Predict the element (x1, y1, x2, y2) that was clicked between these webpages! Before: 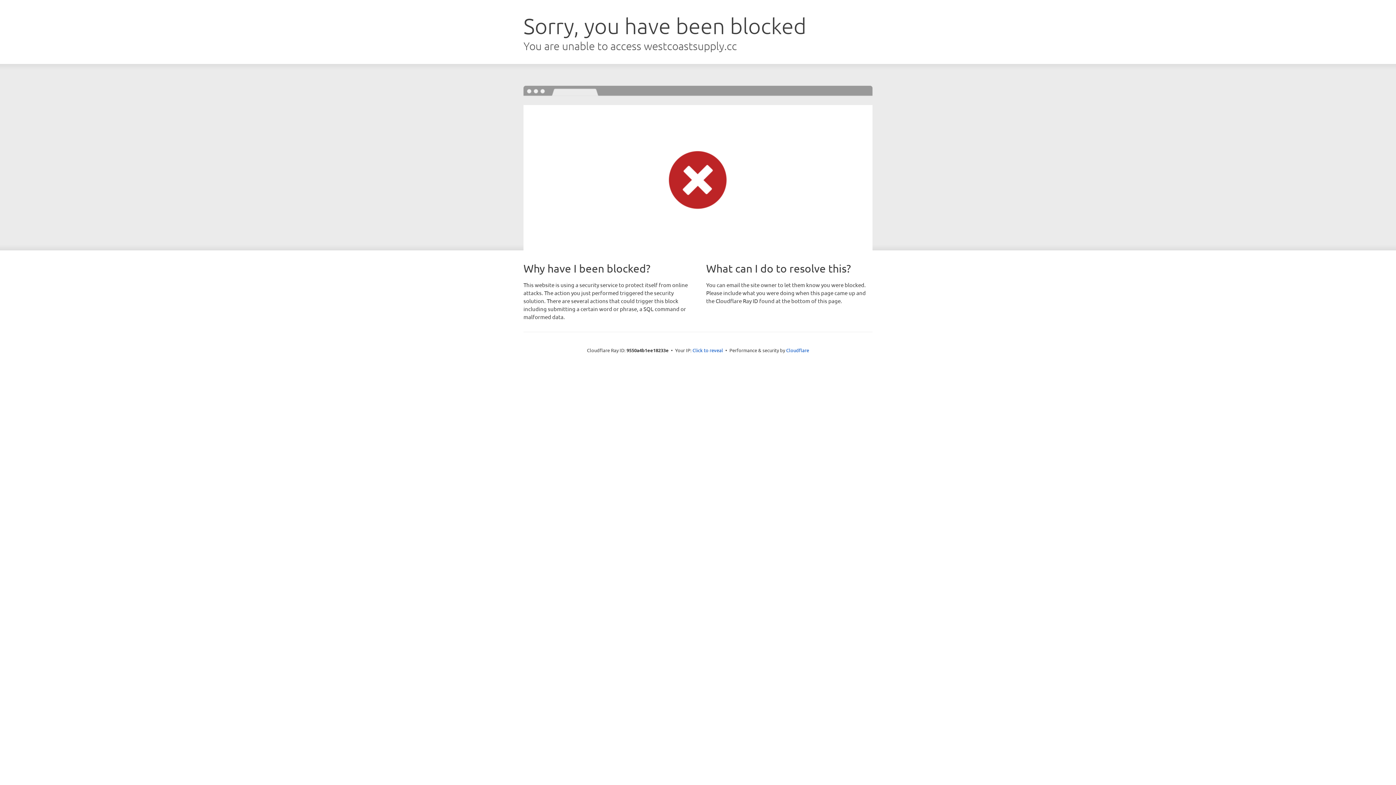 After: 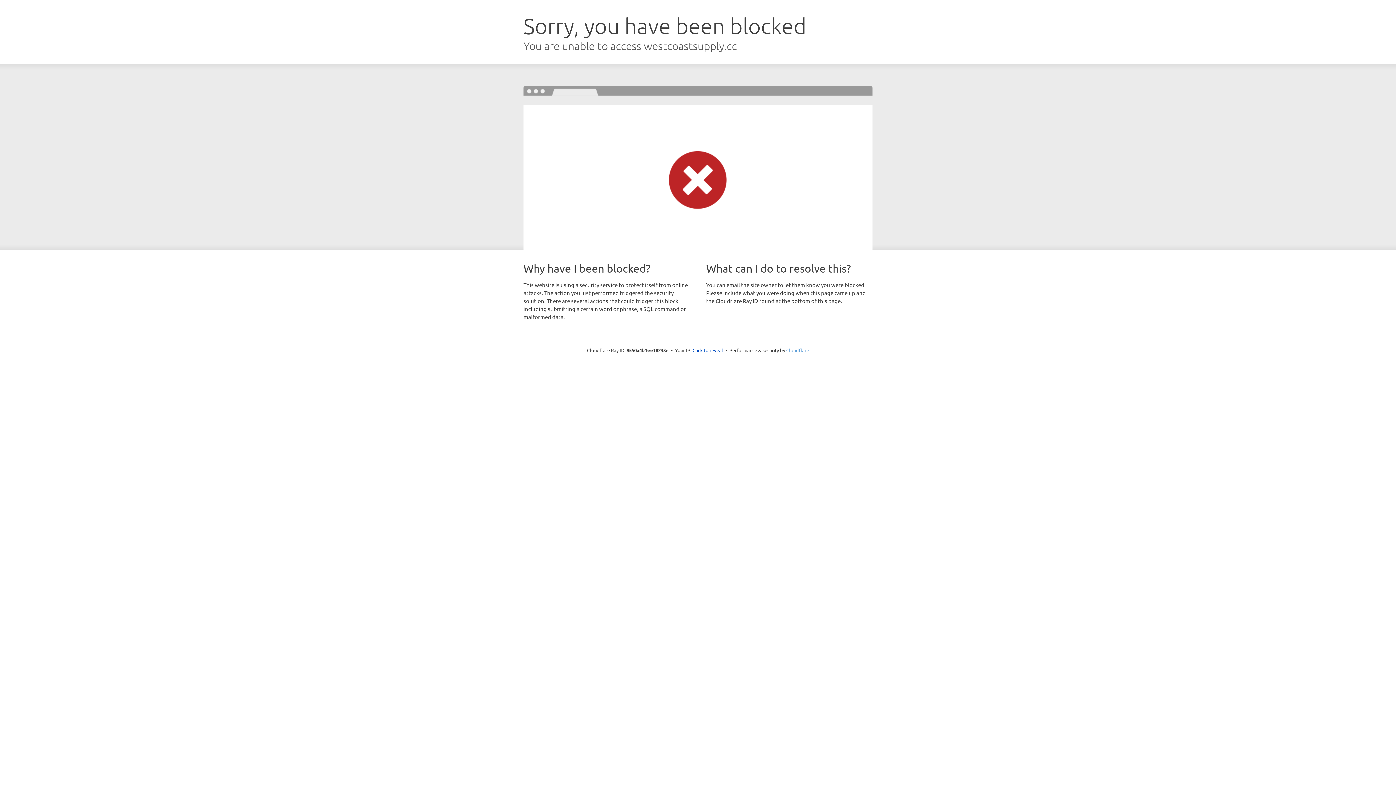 Action: bbox: (786, 347, 809, 353) label: Cloudflare